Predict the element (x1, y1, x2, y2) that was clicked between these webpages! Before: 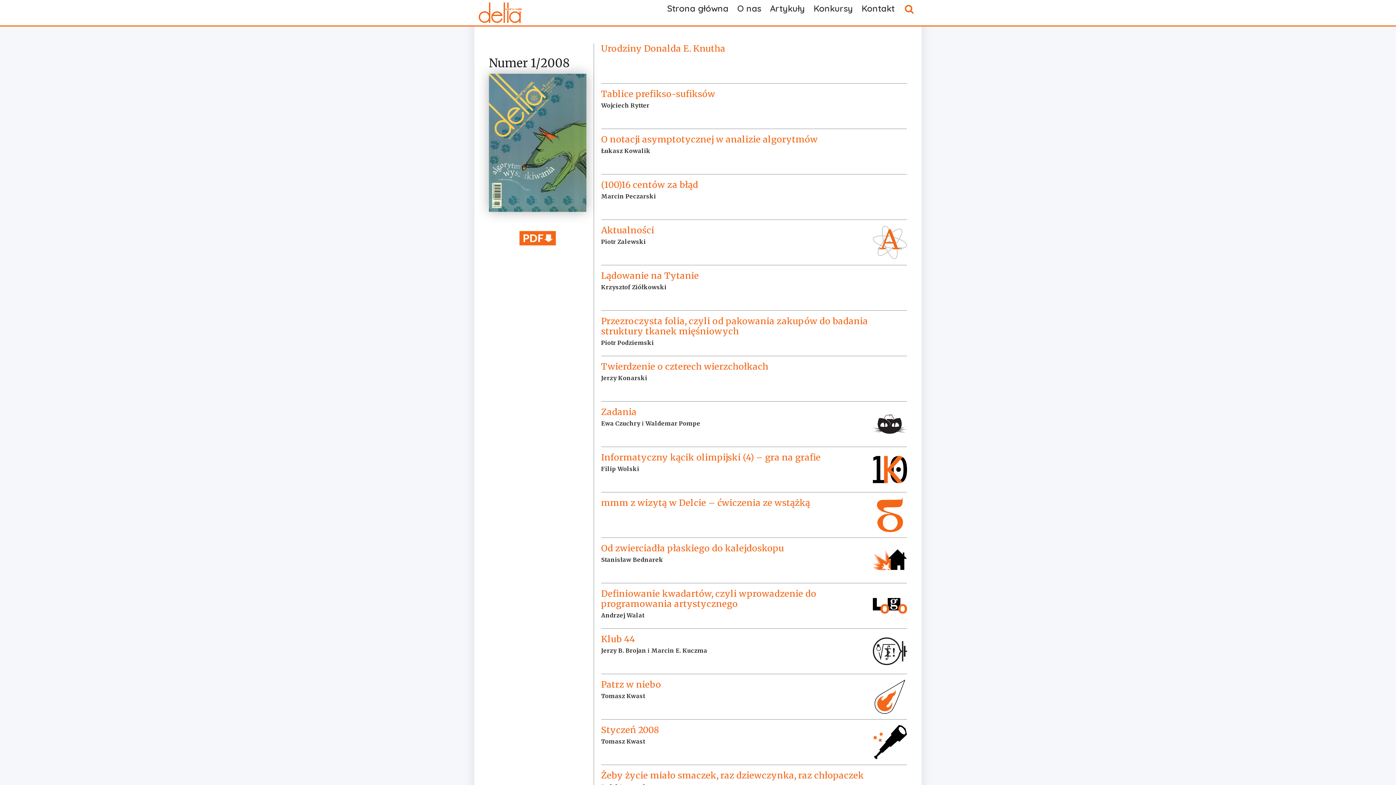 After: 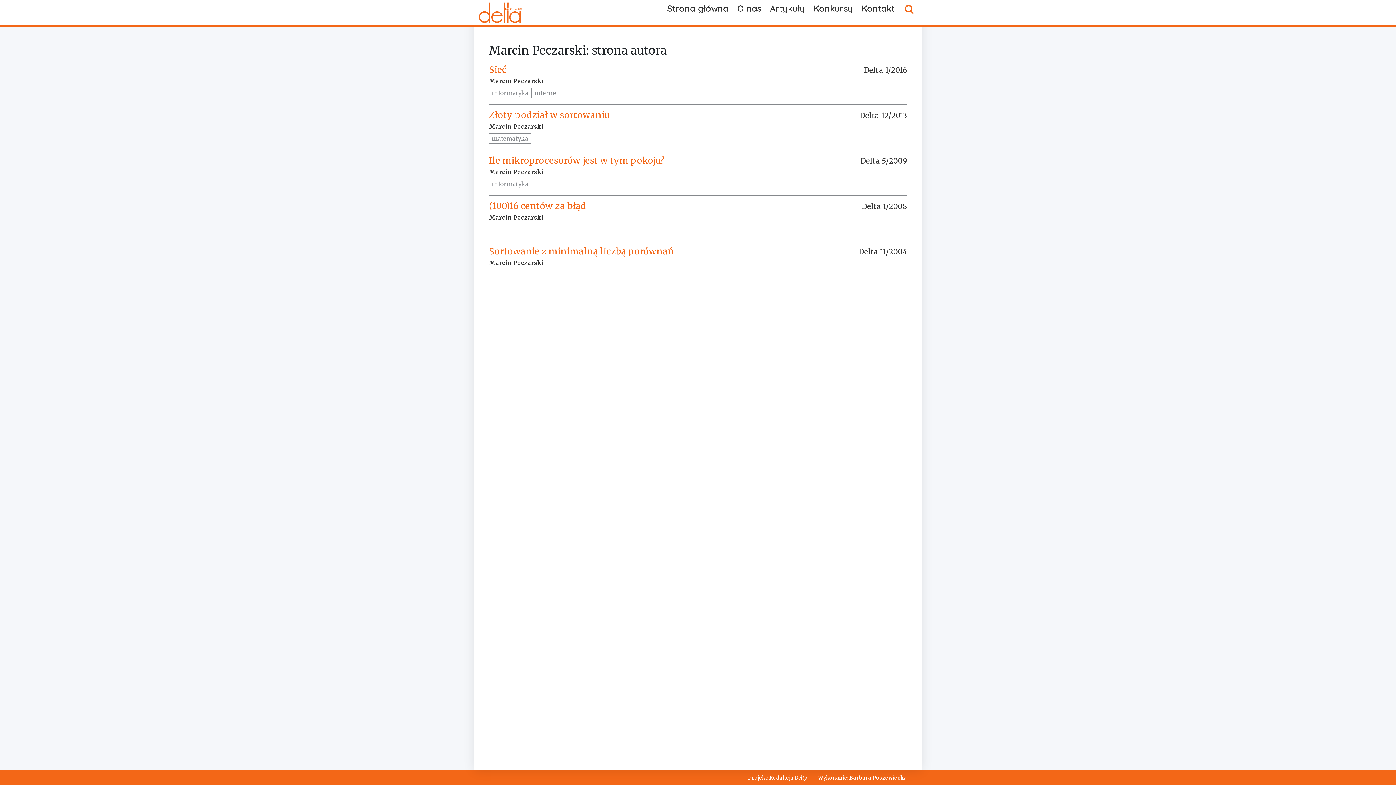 Action: bbox: (601, 192, 656, 200) label: Marcin Peczarski